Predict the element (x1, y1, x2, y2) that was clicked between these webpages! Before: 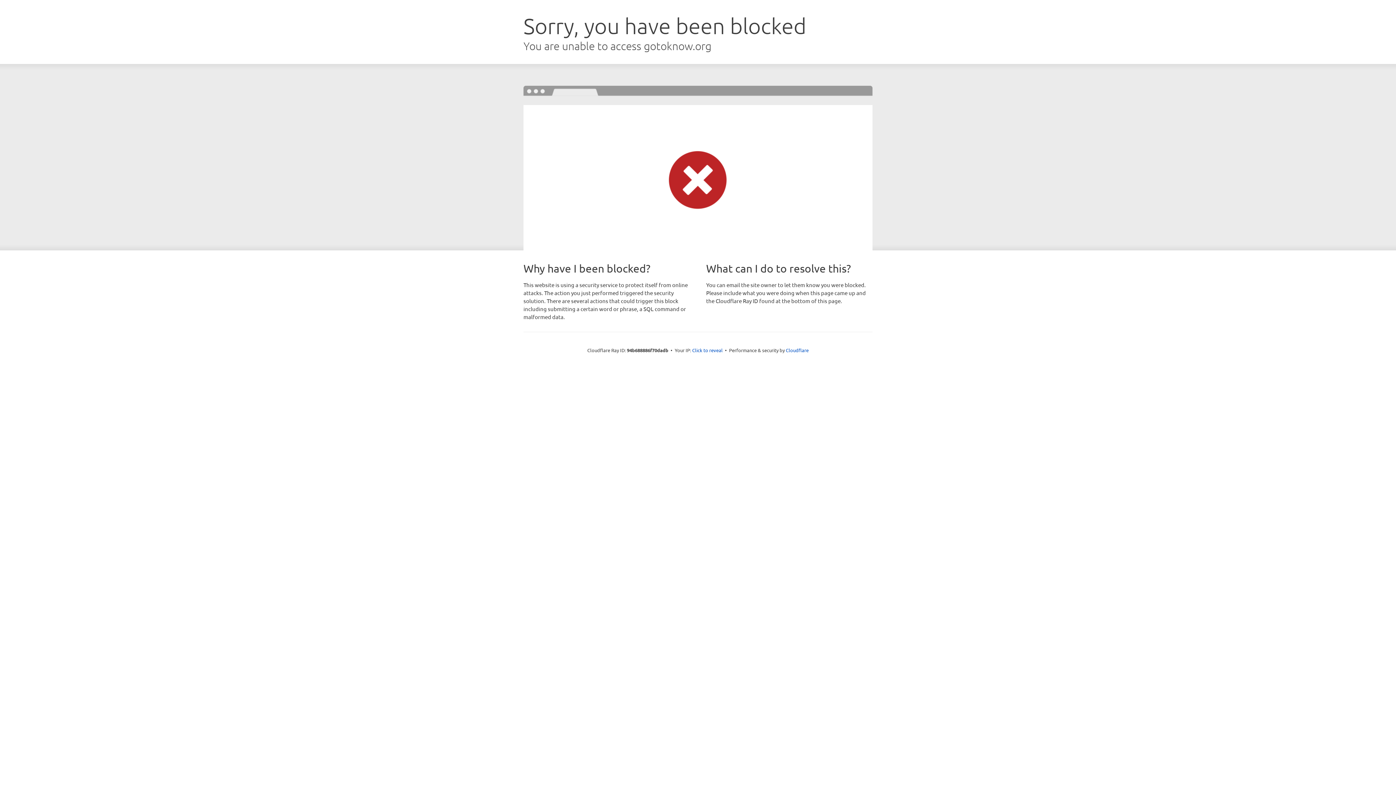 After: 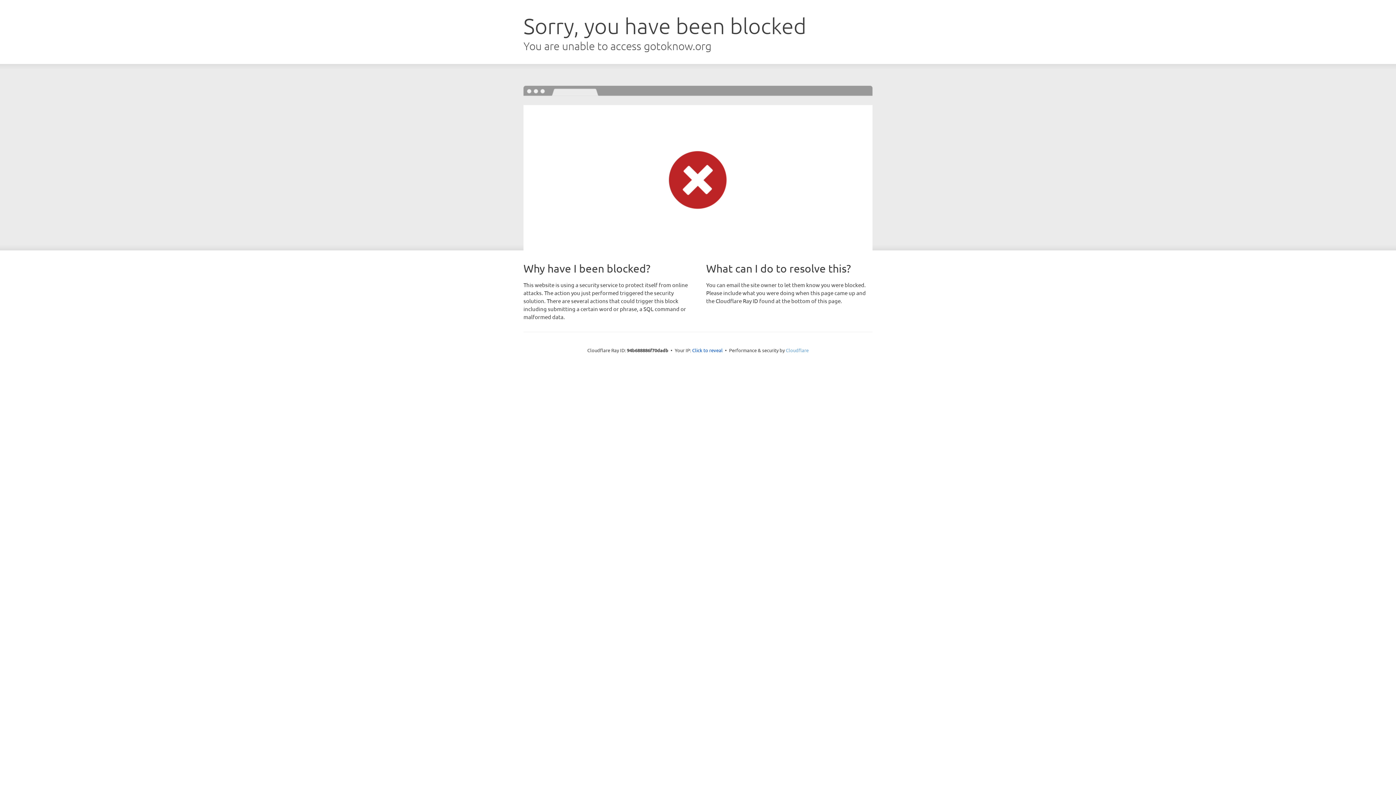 Action: label: Cloudflare bbox: (786, 347, 808, 353)